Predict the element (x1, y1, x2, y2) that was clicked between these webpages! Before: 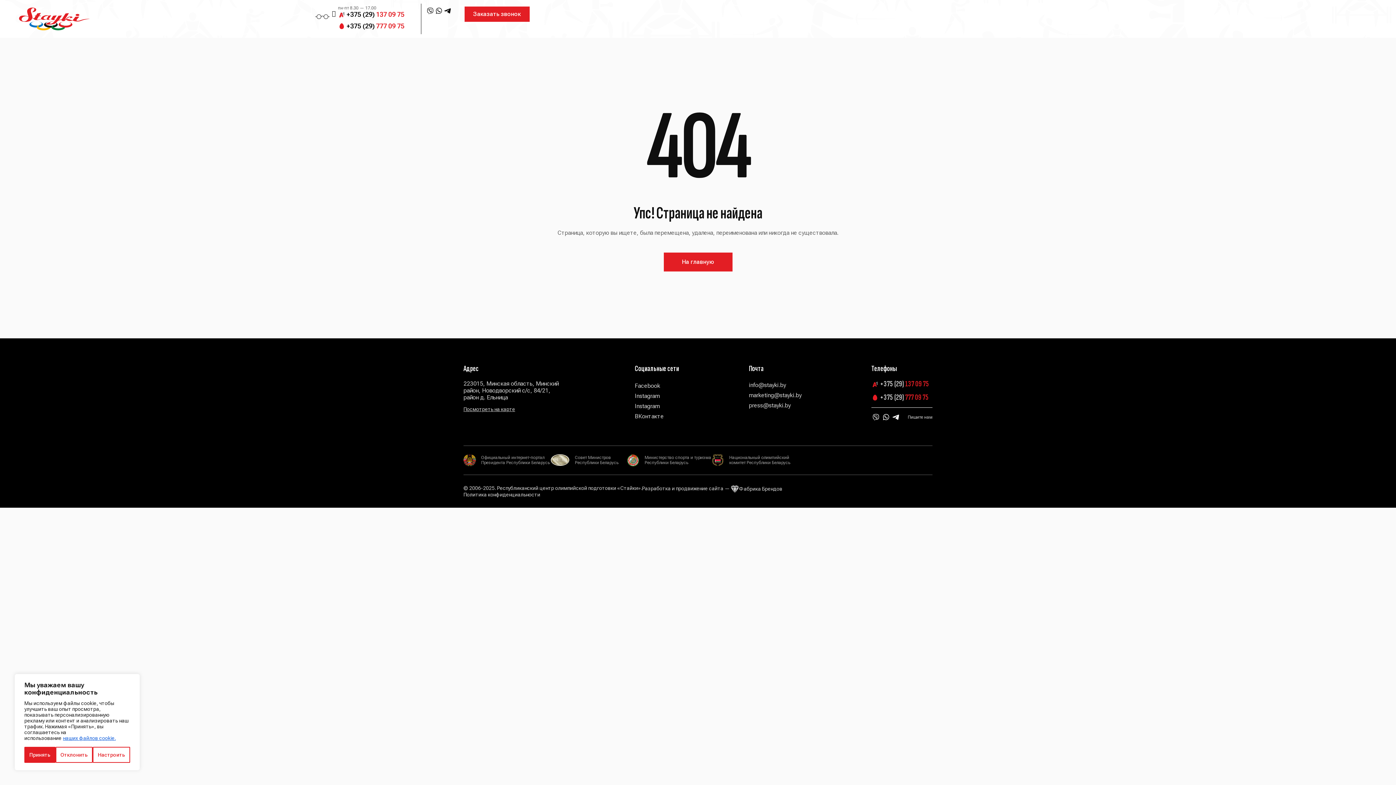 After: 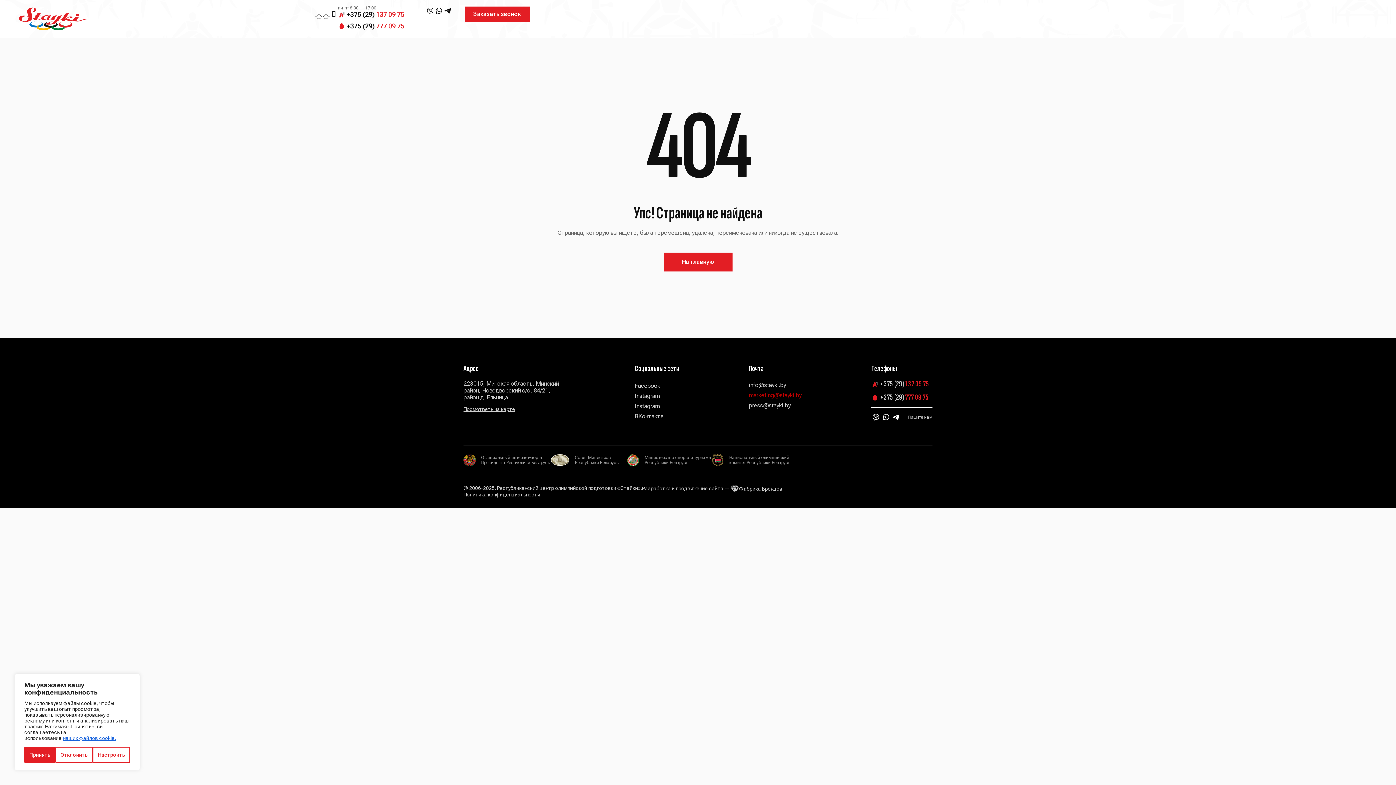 Action: label: marketing@stayki.by bbox: (749, 392, 801, 398)